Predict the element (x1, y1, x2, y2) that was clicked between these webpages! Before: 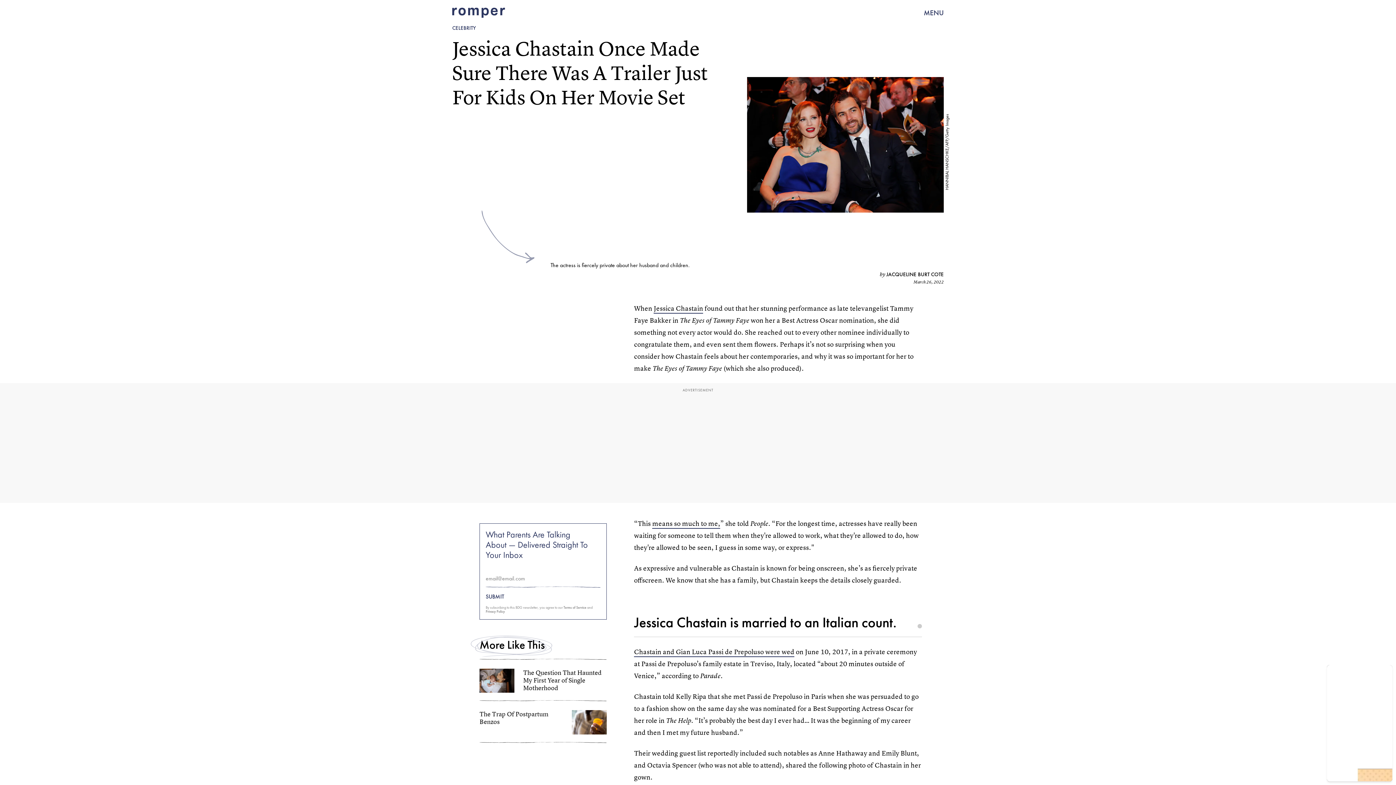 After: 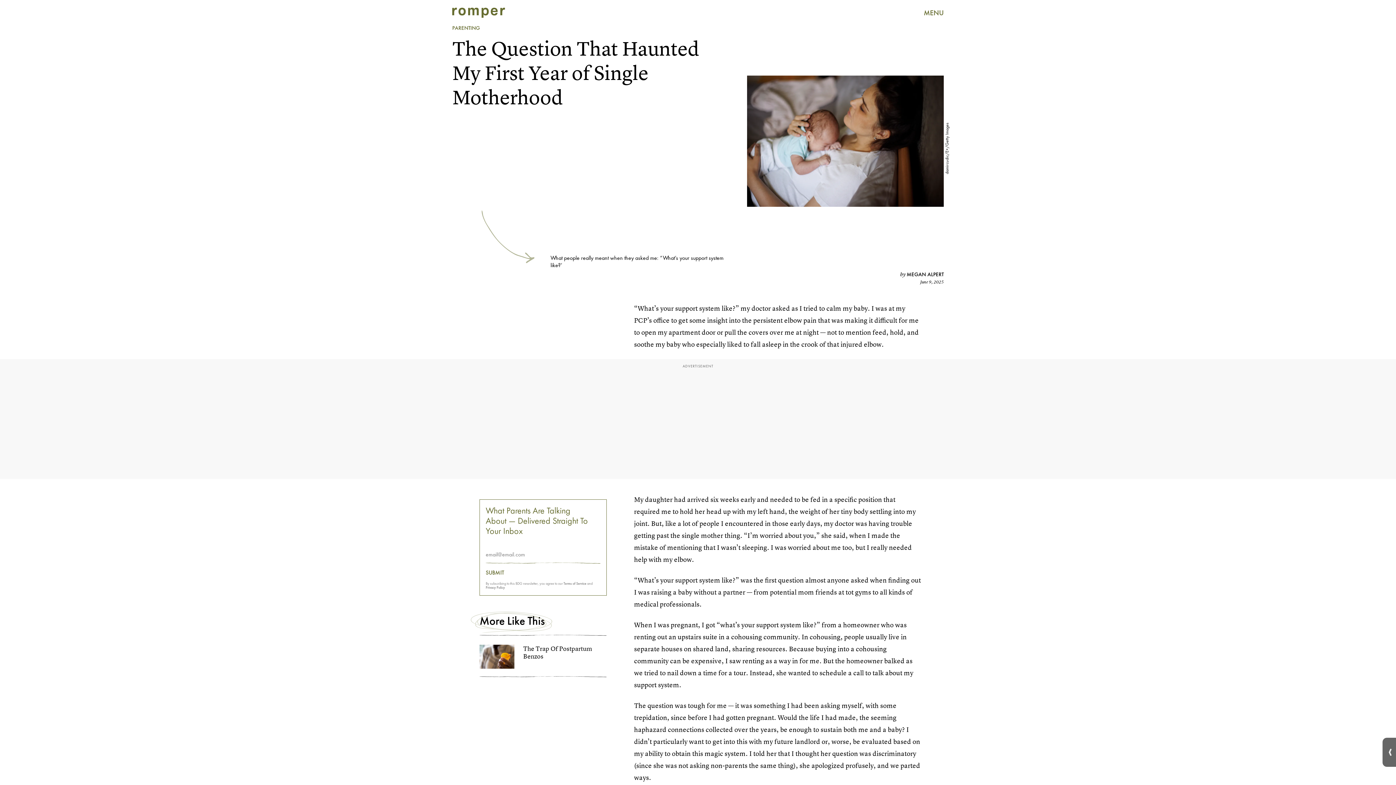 Action: bbox: (479, 669, 606, 701) label: The Question That Haunted My First Year of Single Motherhood